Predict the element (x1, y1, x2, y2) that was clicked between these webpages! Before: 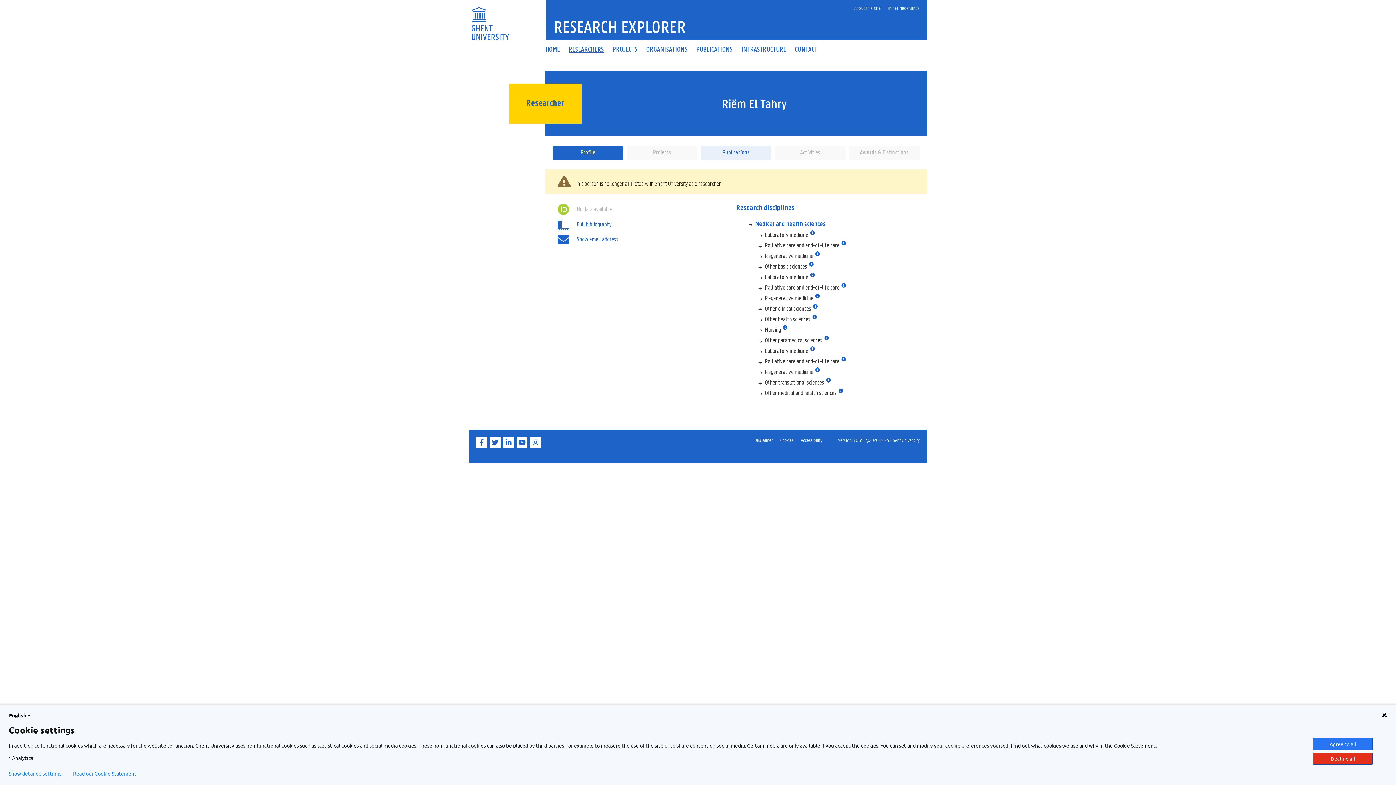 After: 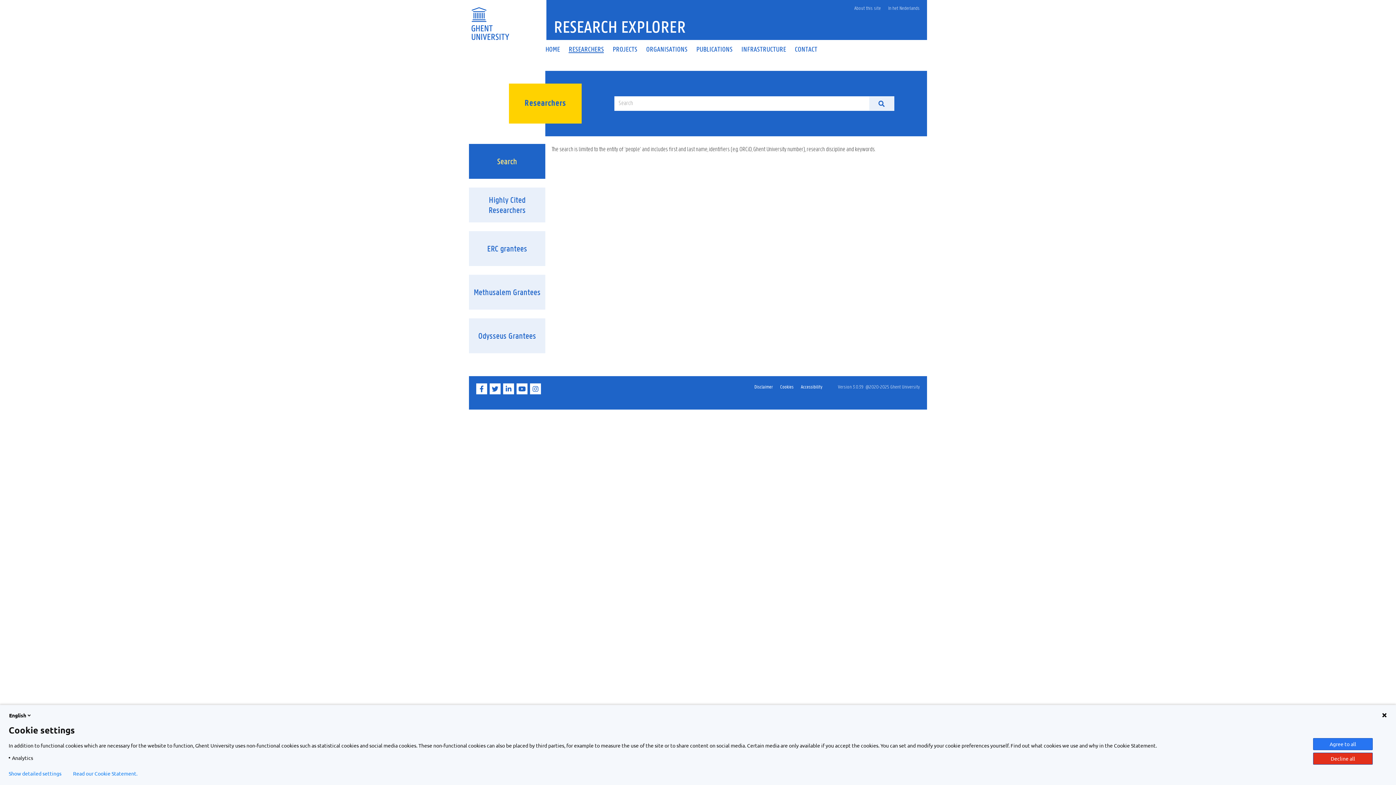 Action: bbox: (564, 46, 608, 52) label: RESEARCHERS